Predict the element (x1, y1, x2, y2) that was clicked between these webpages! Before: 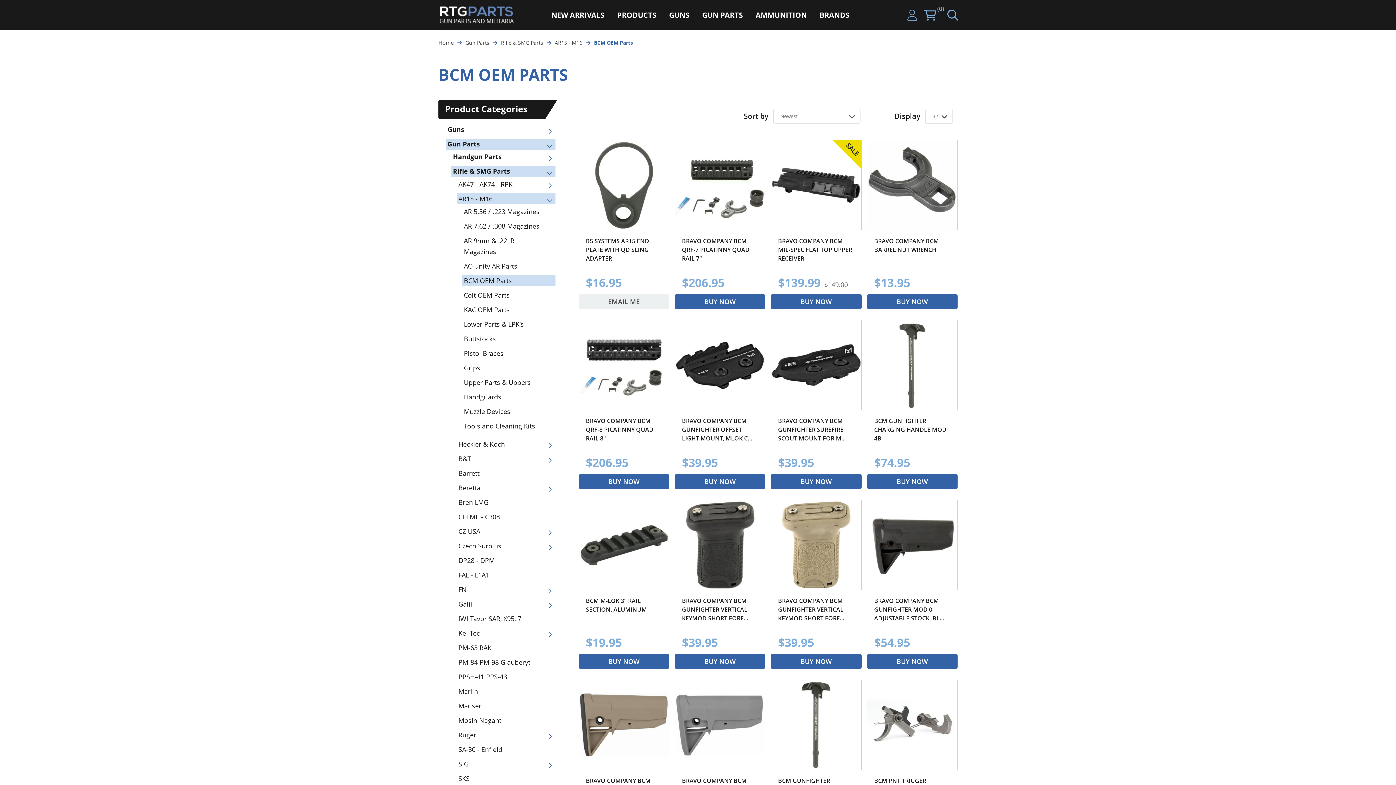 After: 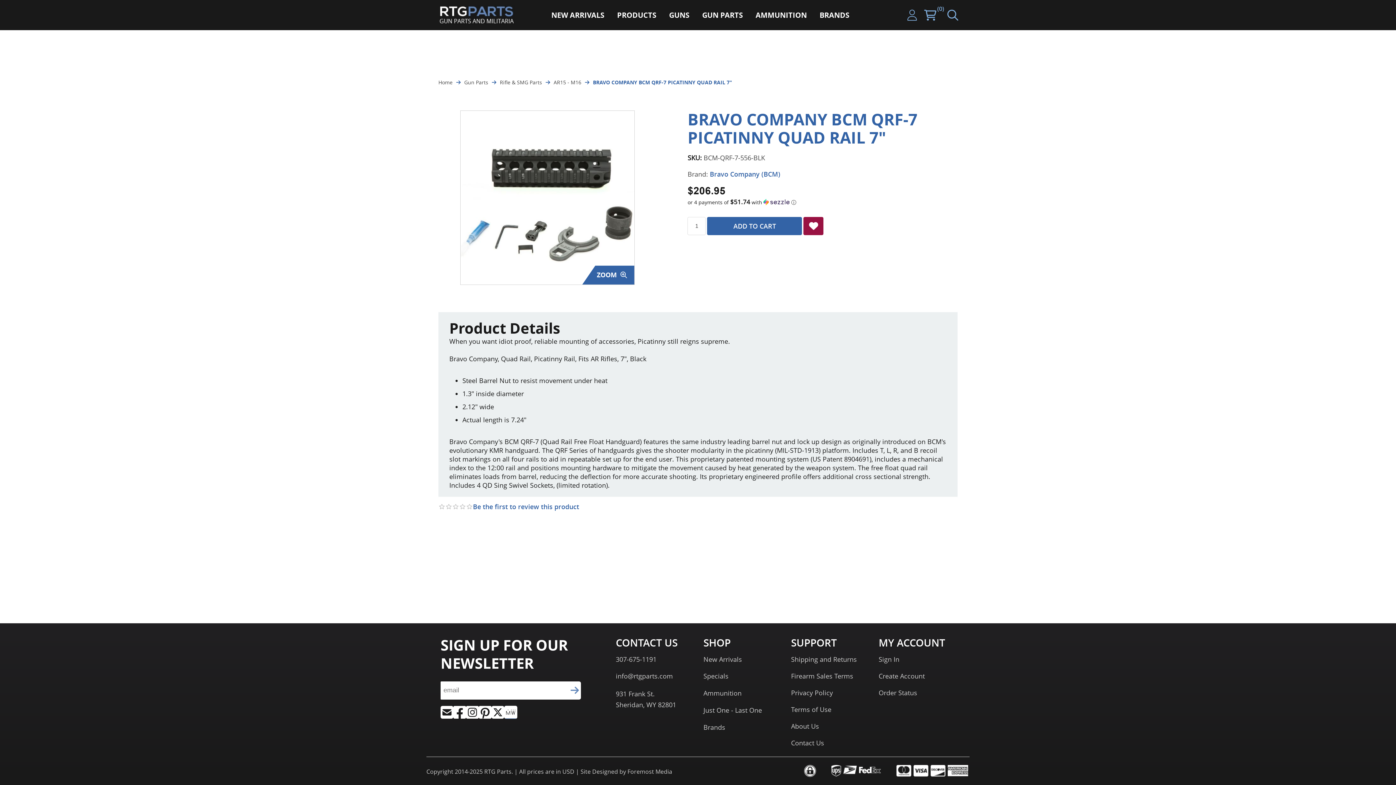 Action: label: BRAVO COMPANY BCM QRF-7 PICATINNY QUAD RAIL 7" bbox: (682, 236, 758, 263)